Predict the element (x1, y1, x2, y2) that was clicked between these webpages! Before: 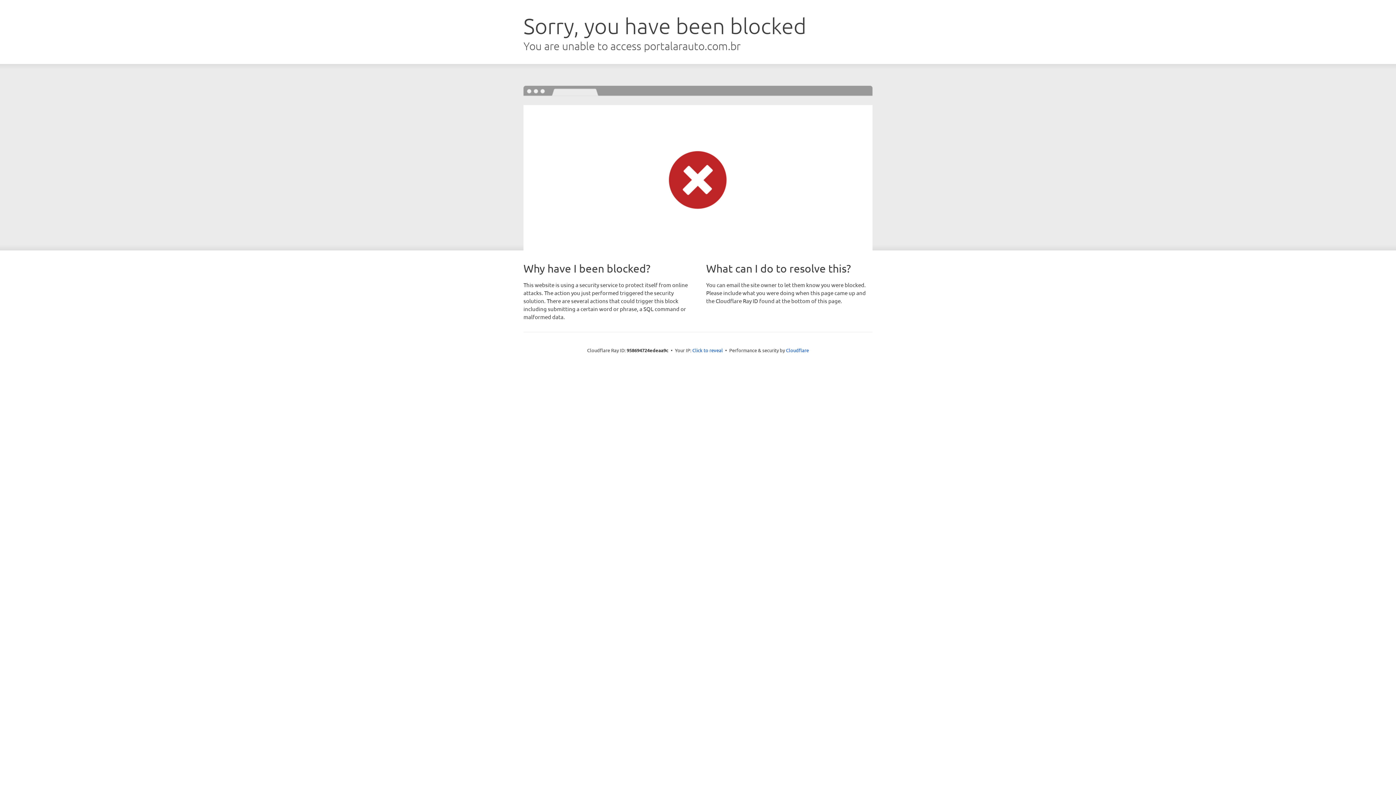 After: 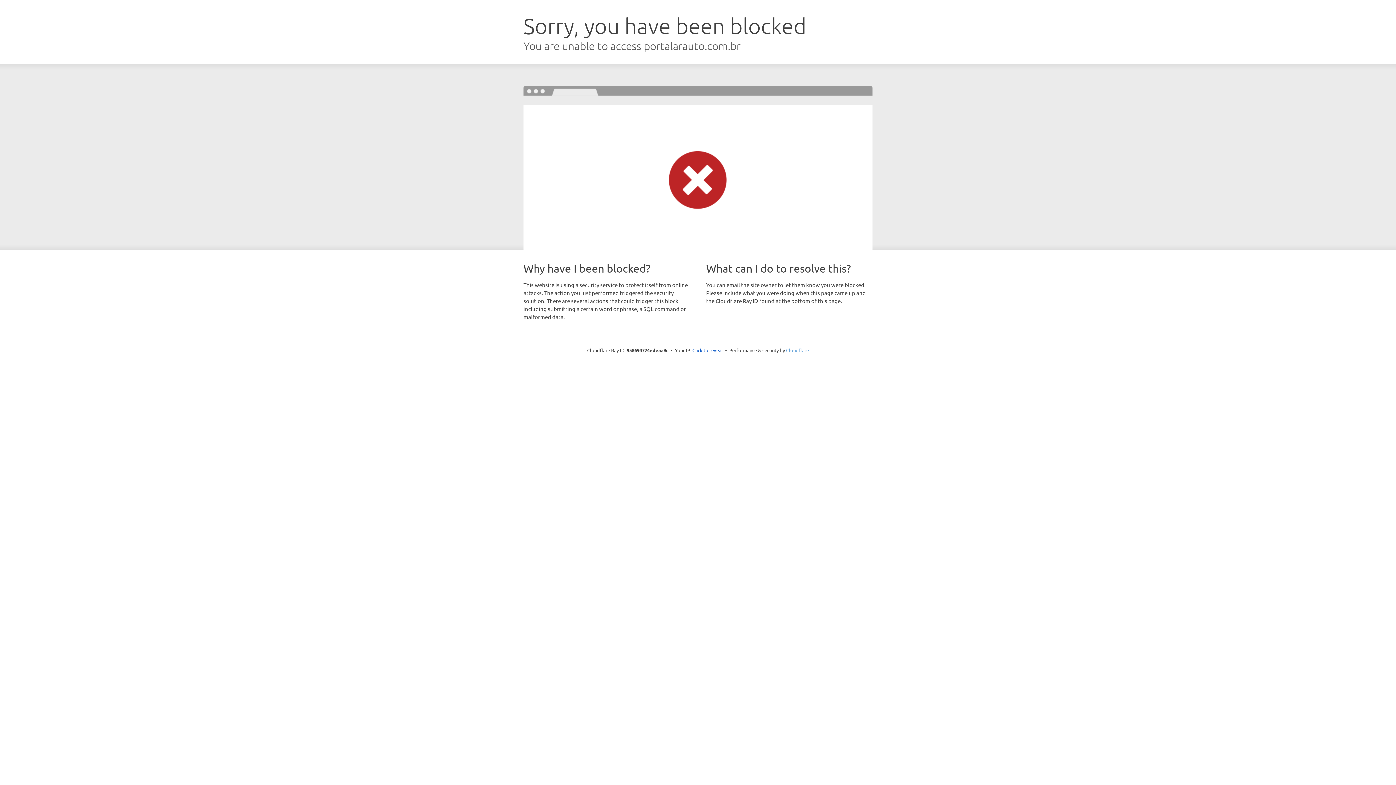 Action: label: Cloudflare bbox: (786, 347, 809, 353)